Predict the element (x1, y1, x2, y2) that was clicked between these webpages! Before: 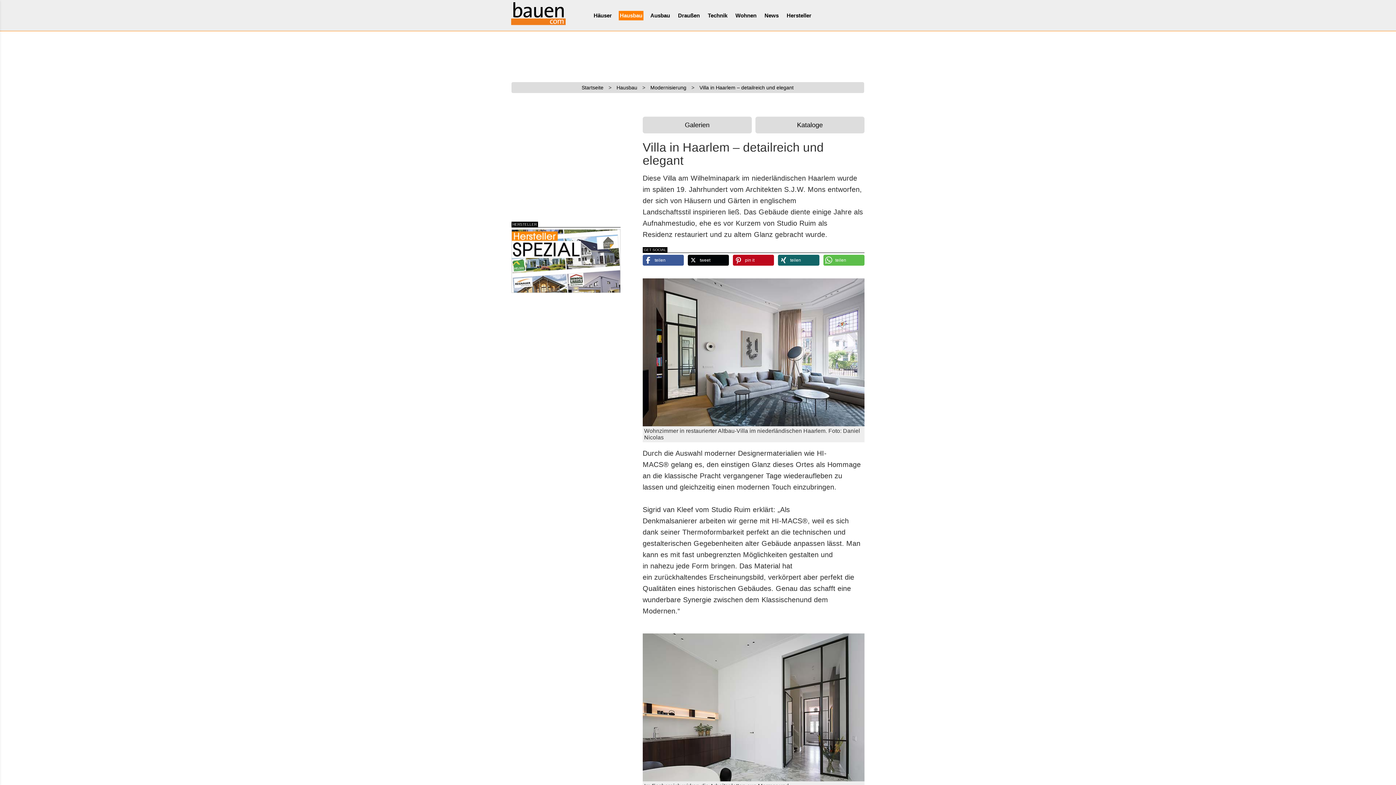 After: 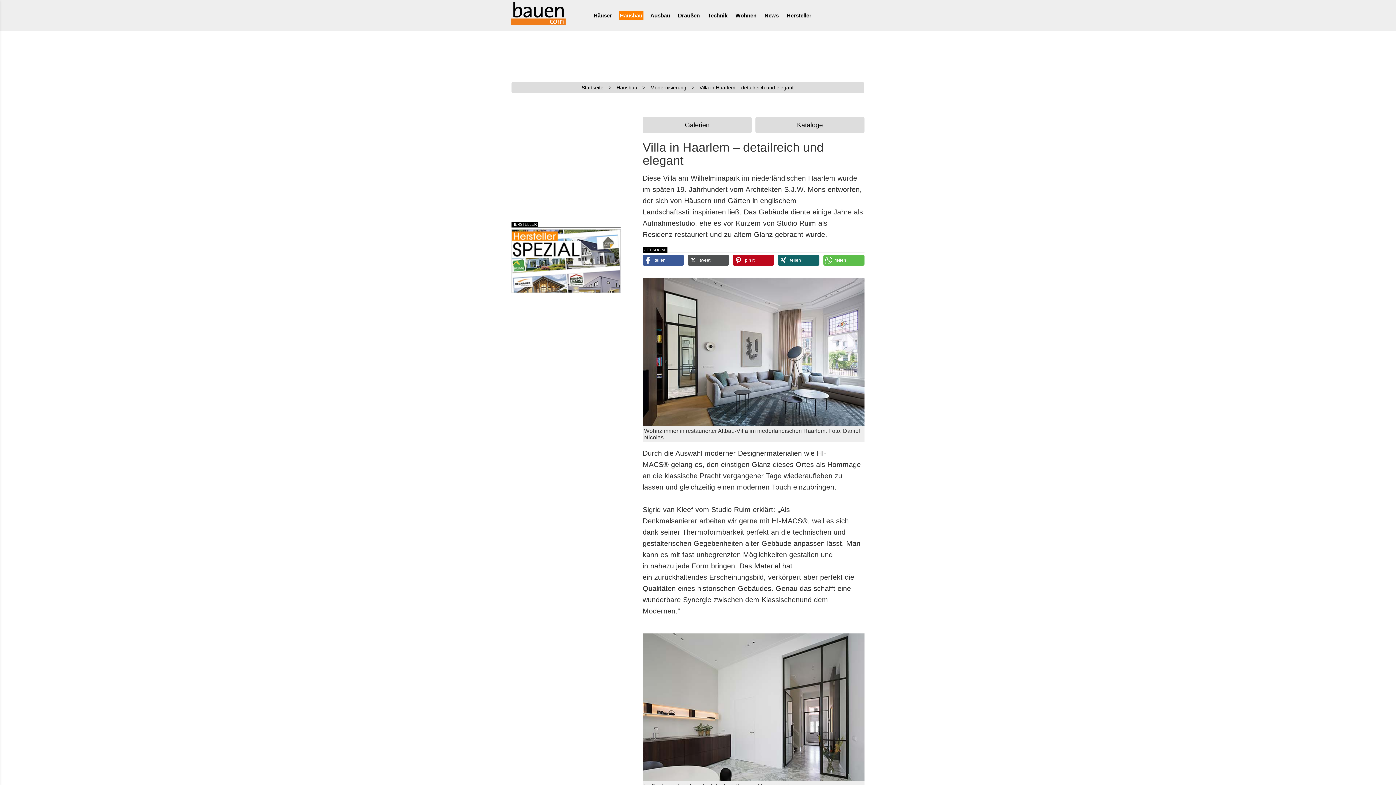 Action: bbox: (688, 255, 729, 265) label: Bei X / Twitter teilen